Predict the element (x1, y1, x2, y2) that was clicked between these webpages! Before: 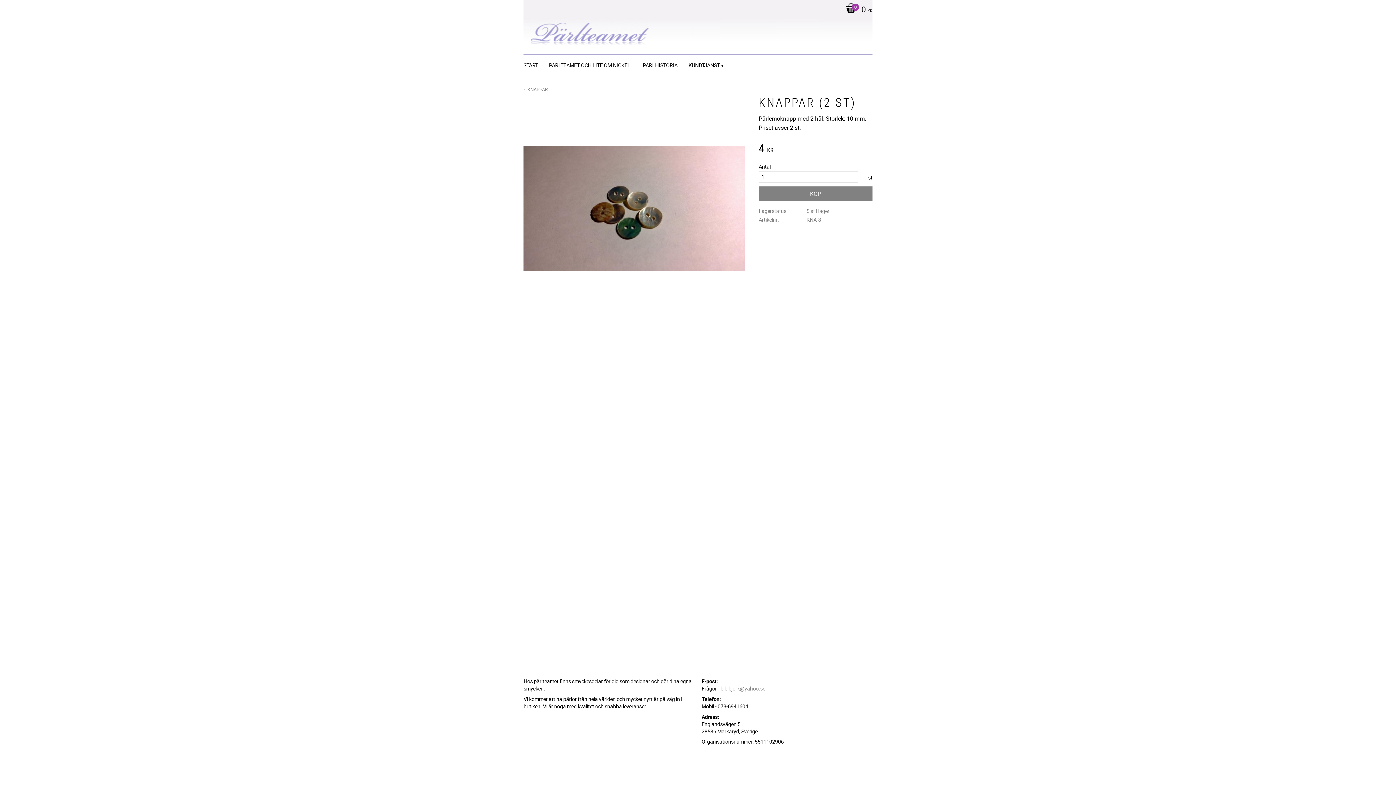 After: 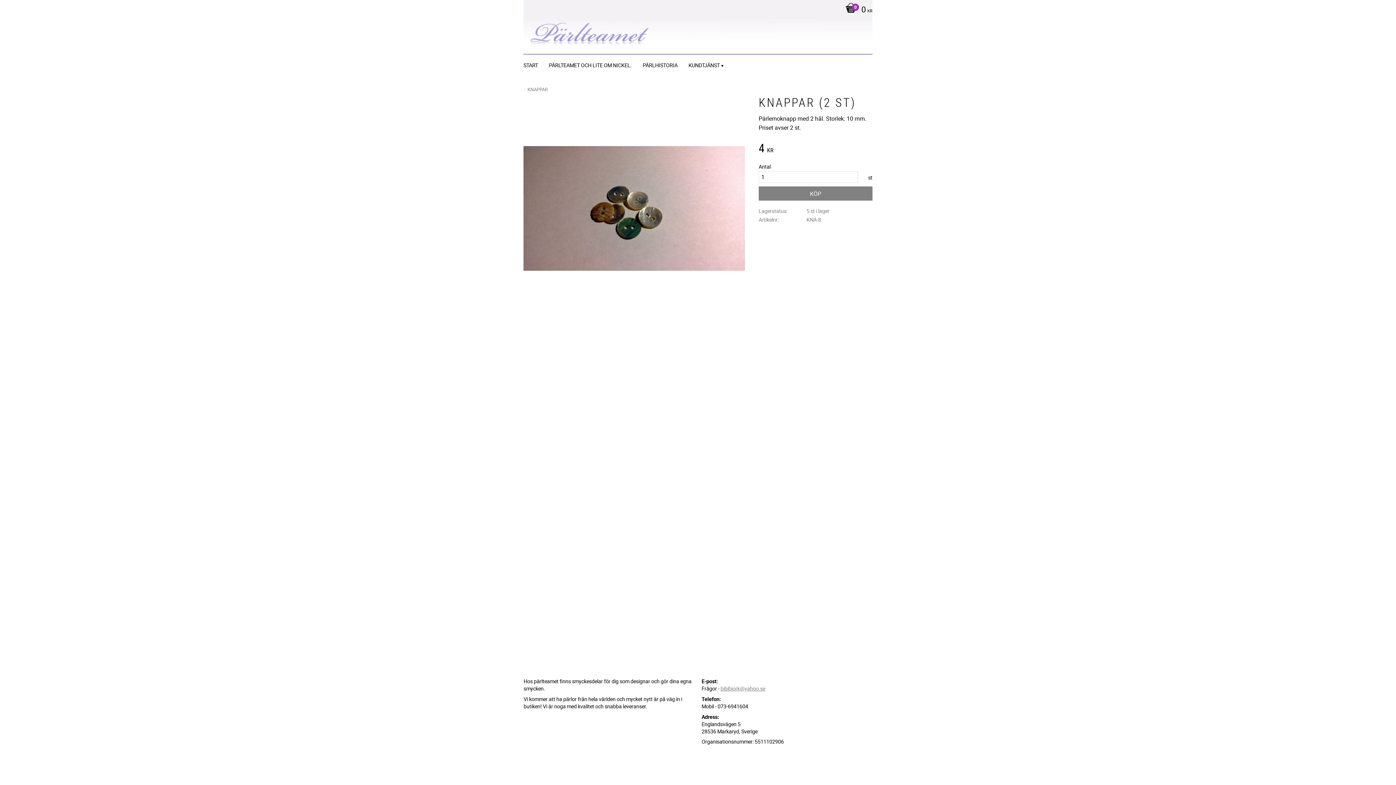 Action: bbox: (720, 685, 765, 692) label: bibibjork@yahoo.se